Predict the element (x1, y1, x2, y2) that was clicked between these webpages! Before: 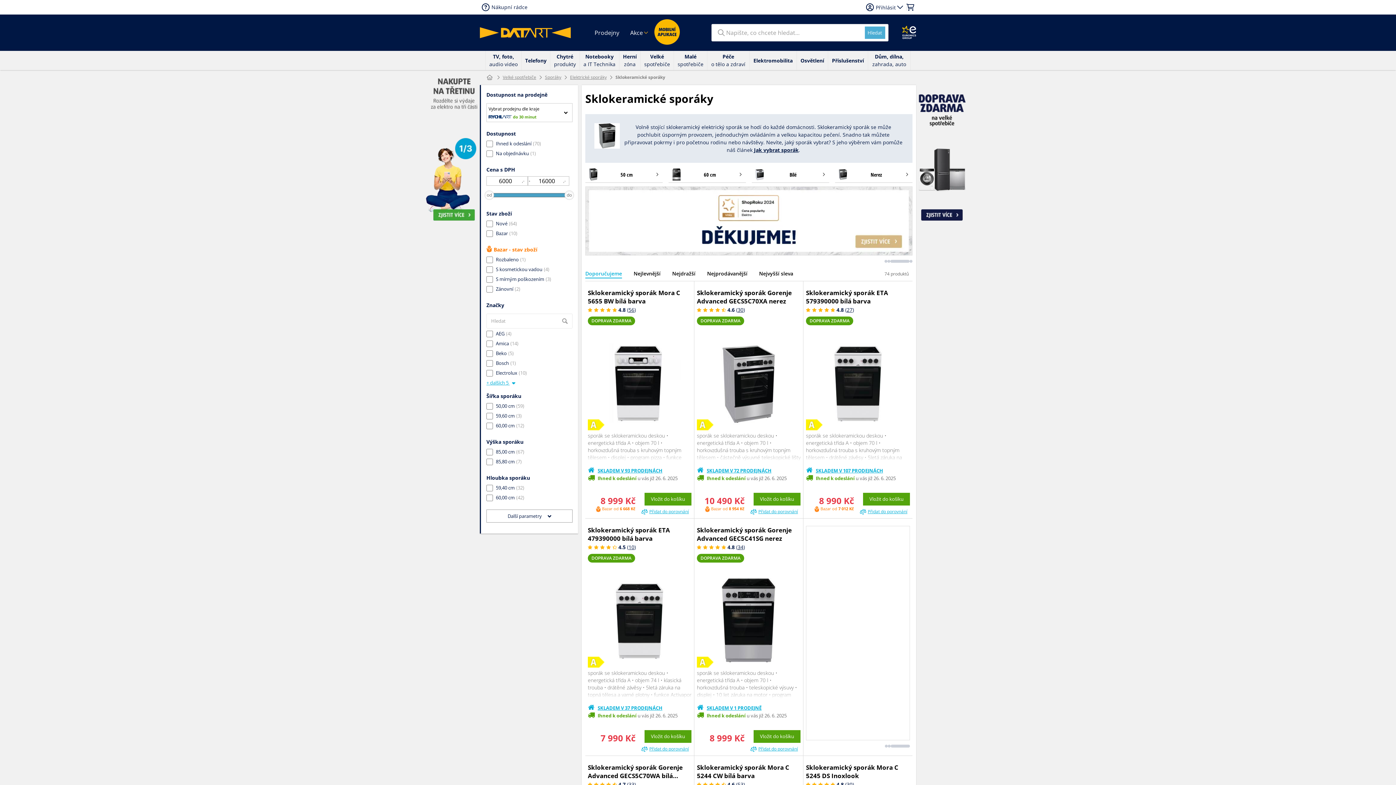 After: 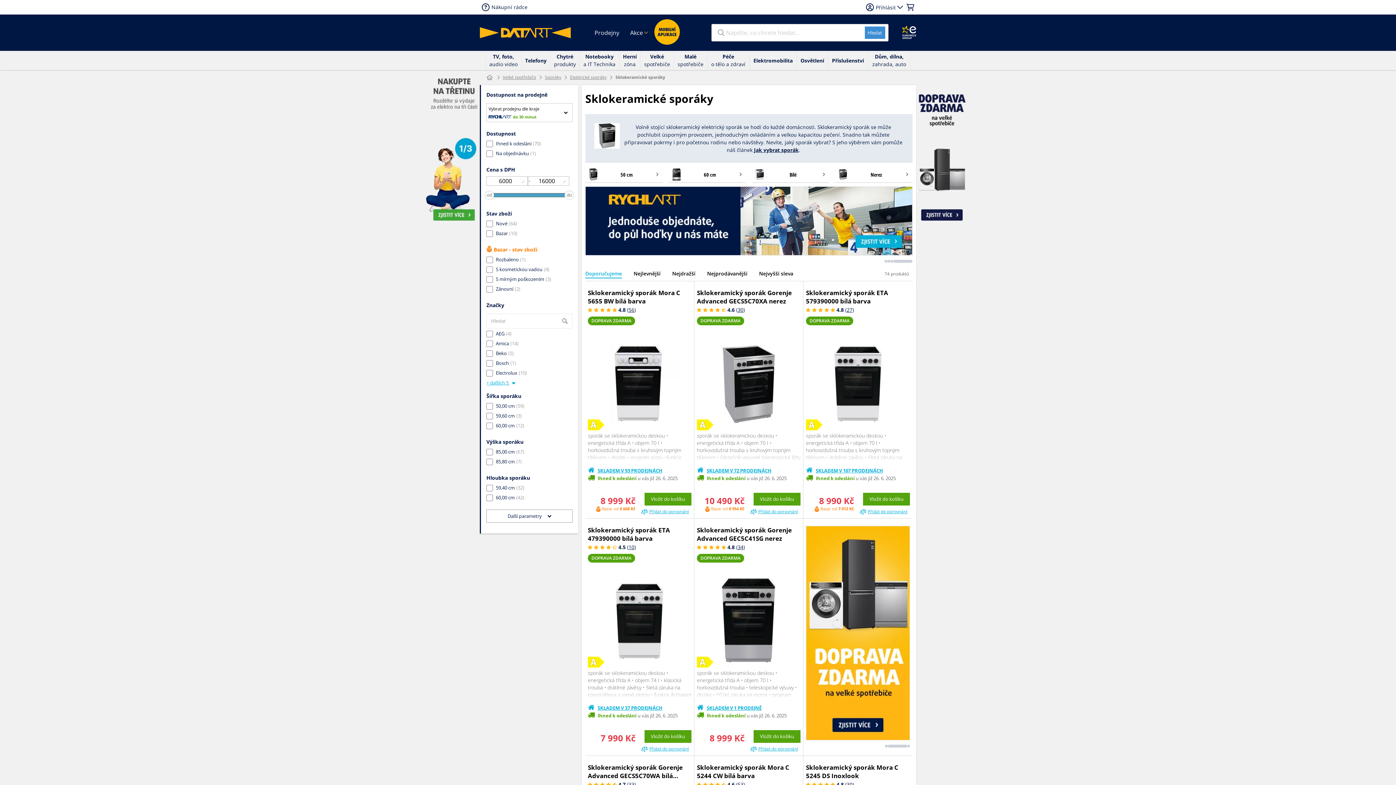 Action: bbox: (864, 26, 885, 38) label: Hledat